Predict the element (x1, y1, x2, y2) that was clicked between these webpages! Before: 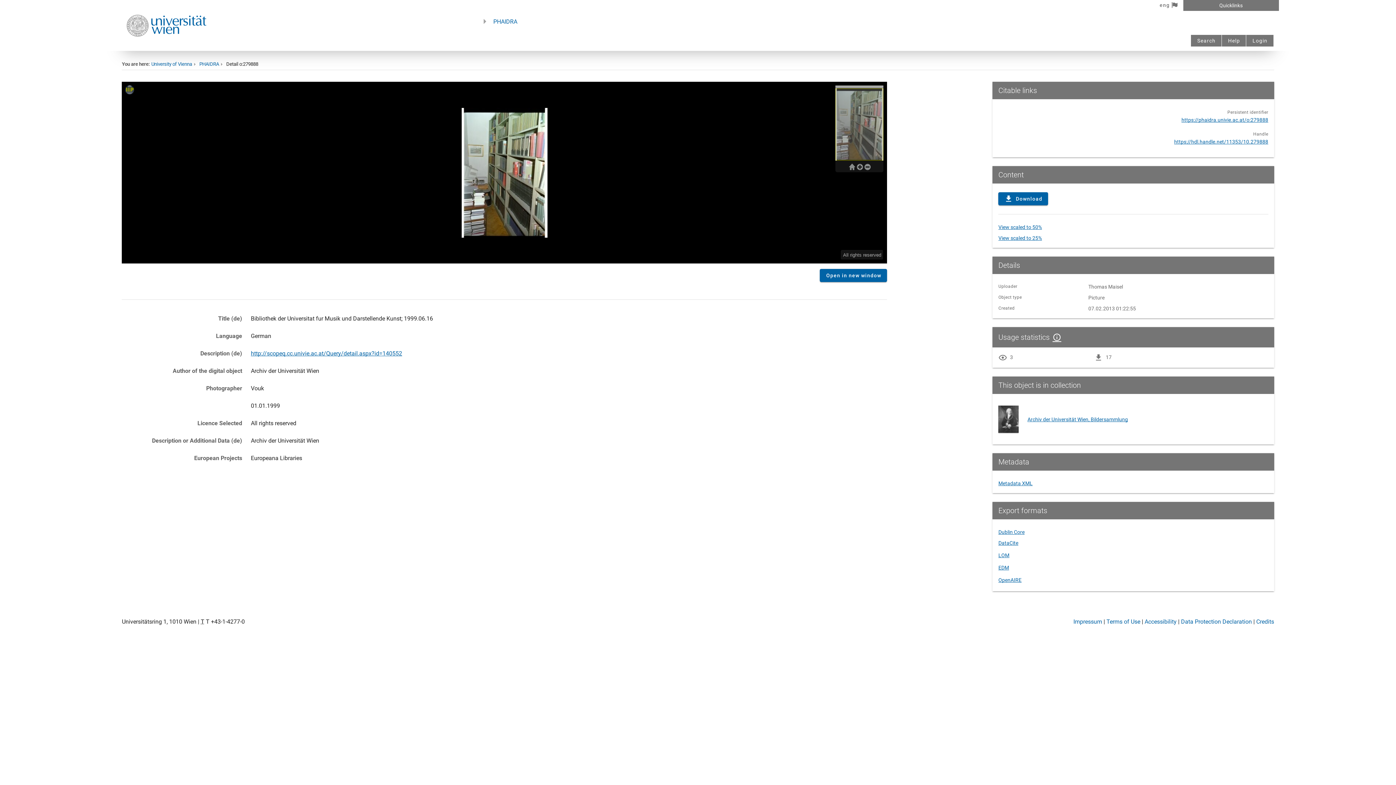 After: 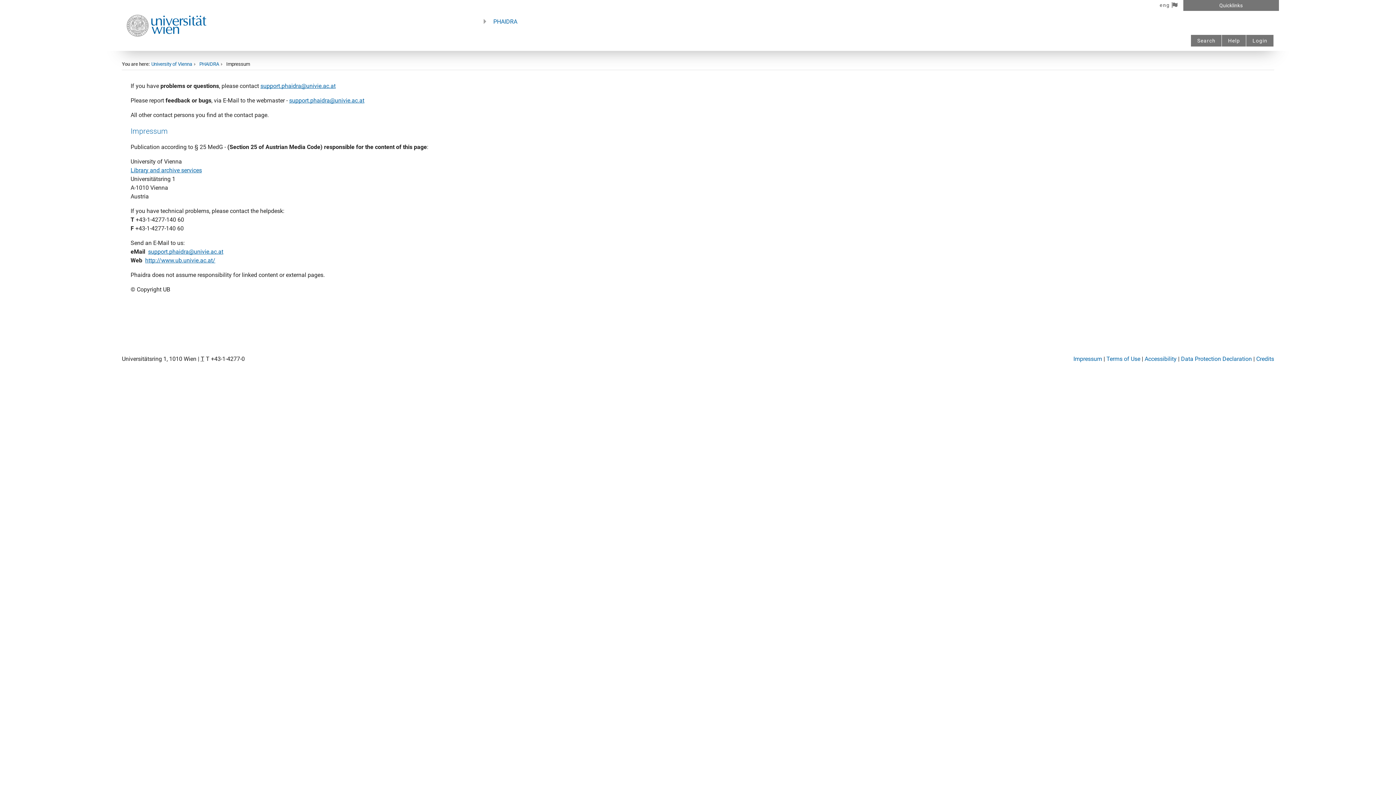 Action: label: Impressum bbox: (1073, 618, 1102, 625)